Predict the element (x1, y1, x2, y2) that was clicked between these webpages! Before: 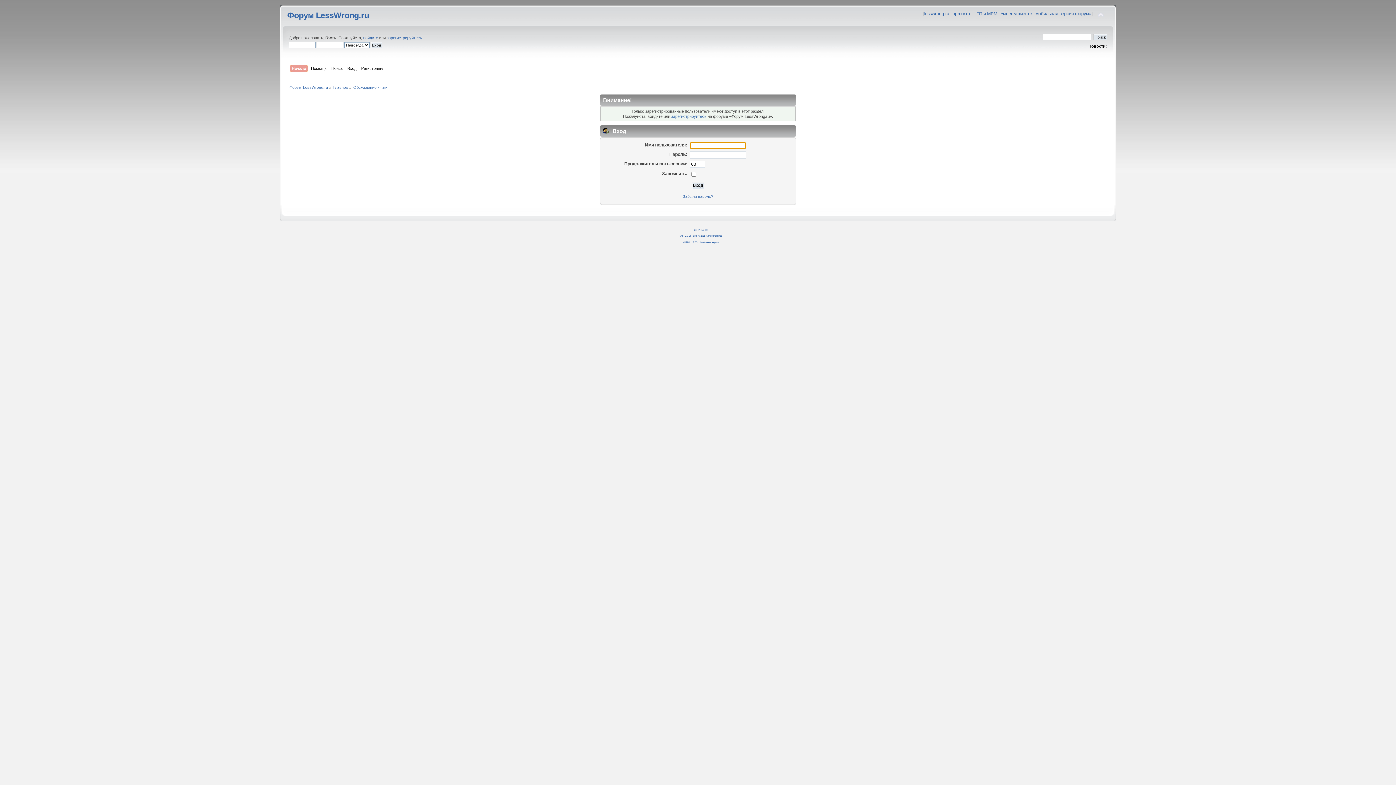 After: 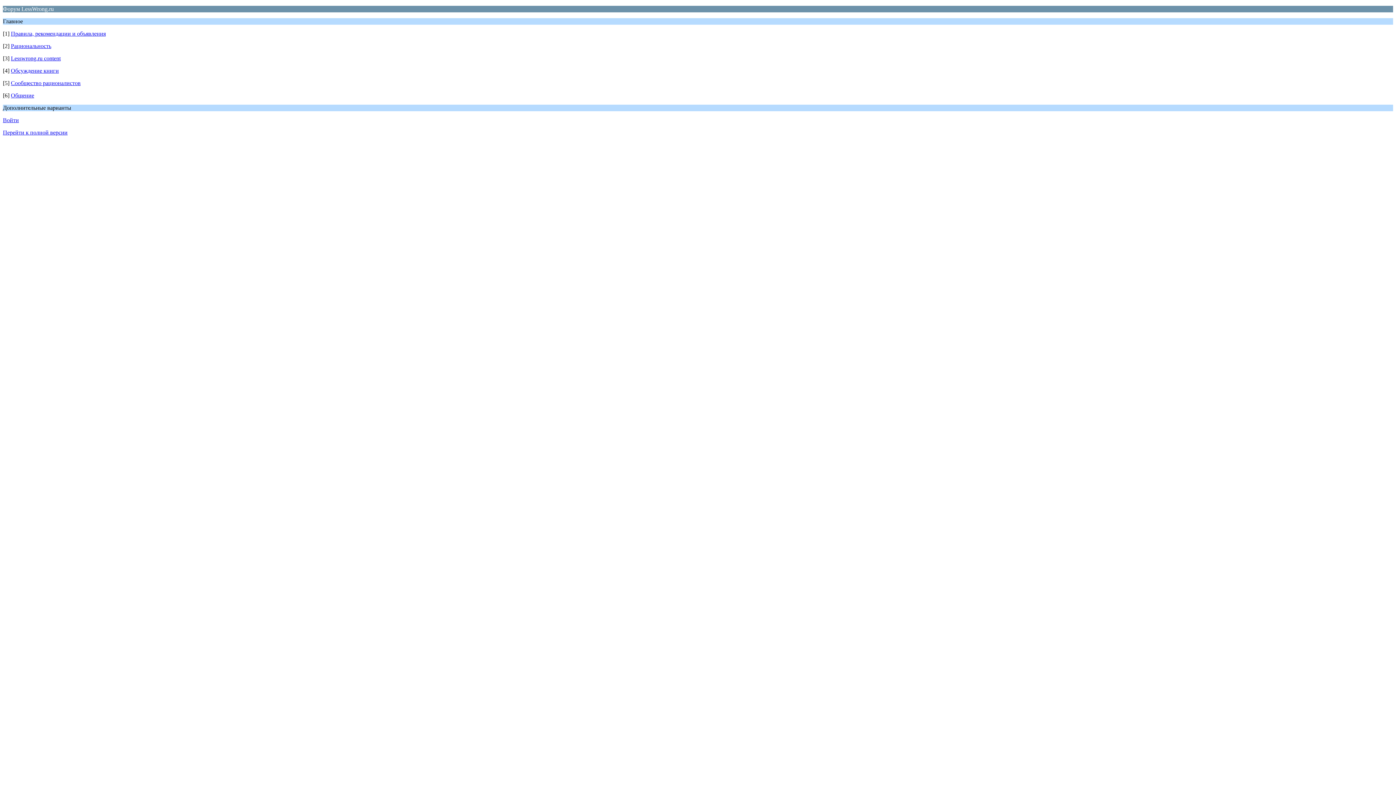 Action: label: мобильная версия форума bbox: (1035, 11, 1091, 16)